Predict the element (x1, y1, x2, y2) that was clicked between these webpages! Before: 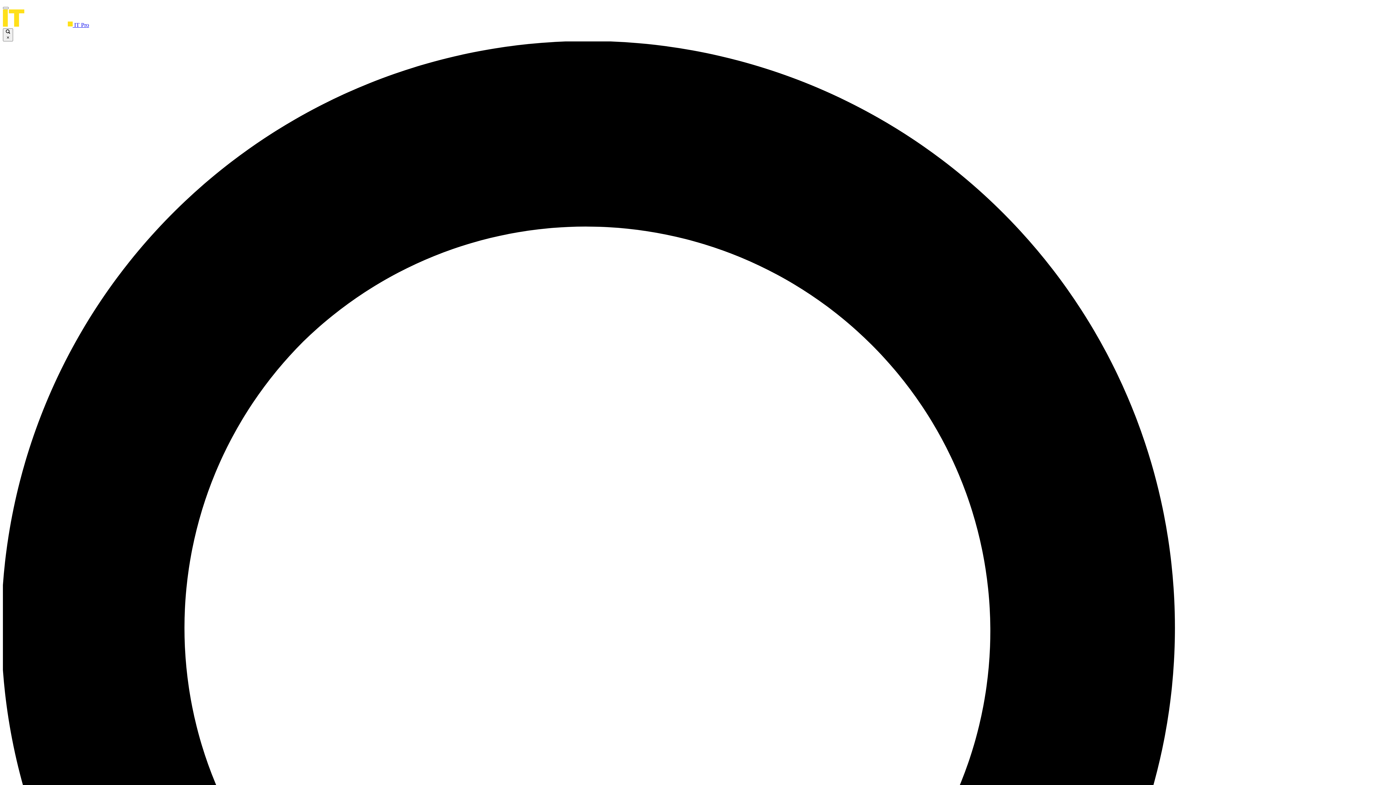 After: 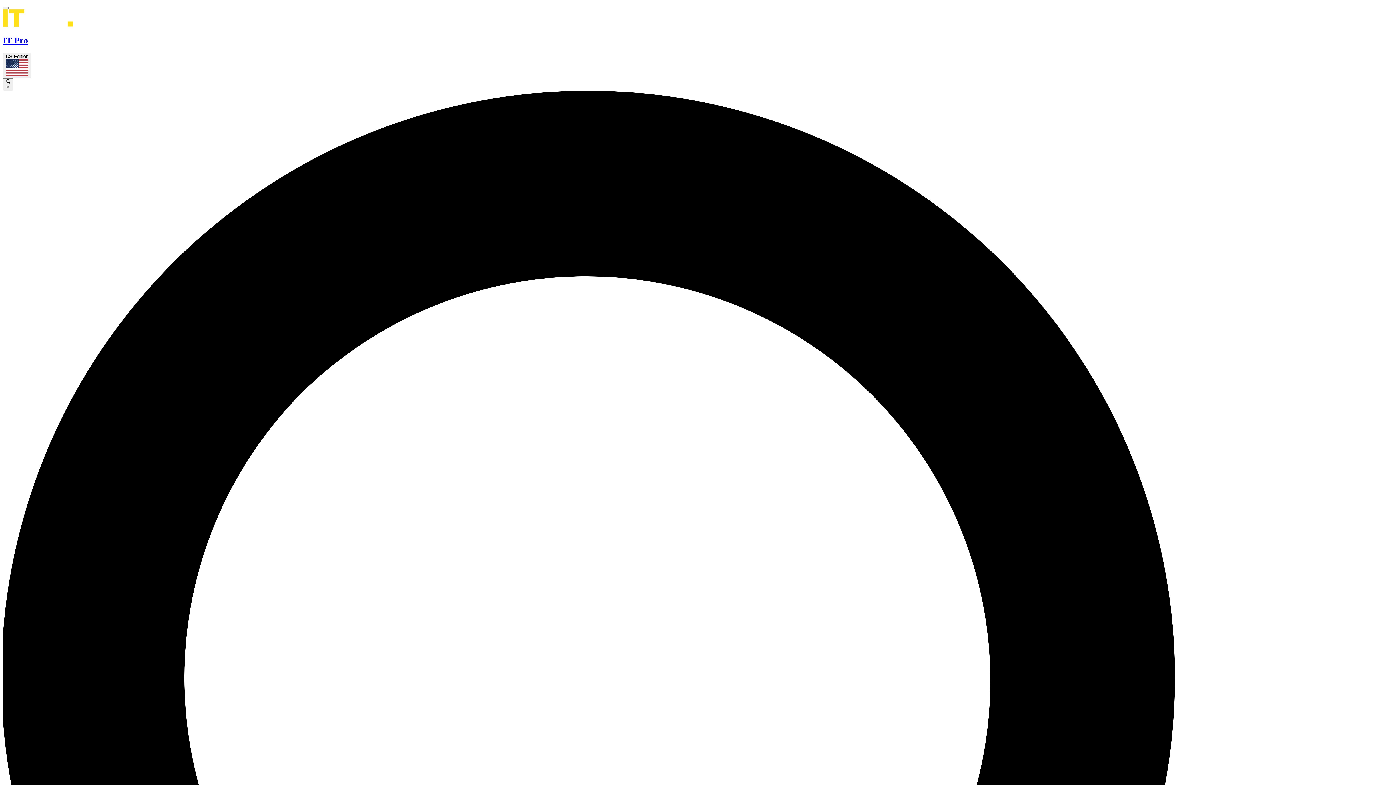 Action: label:  IT Pro bbox: (2, 21, 89, 28)